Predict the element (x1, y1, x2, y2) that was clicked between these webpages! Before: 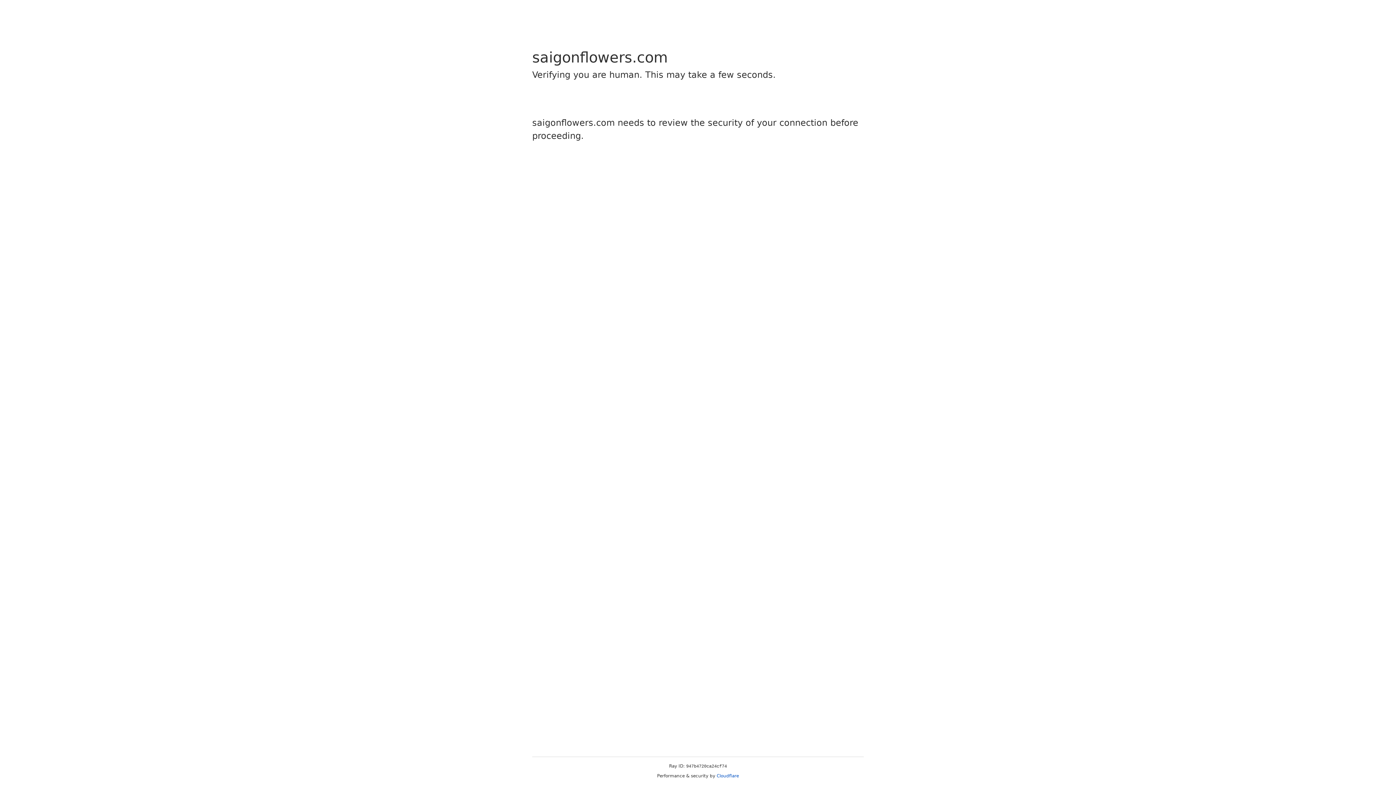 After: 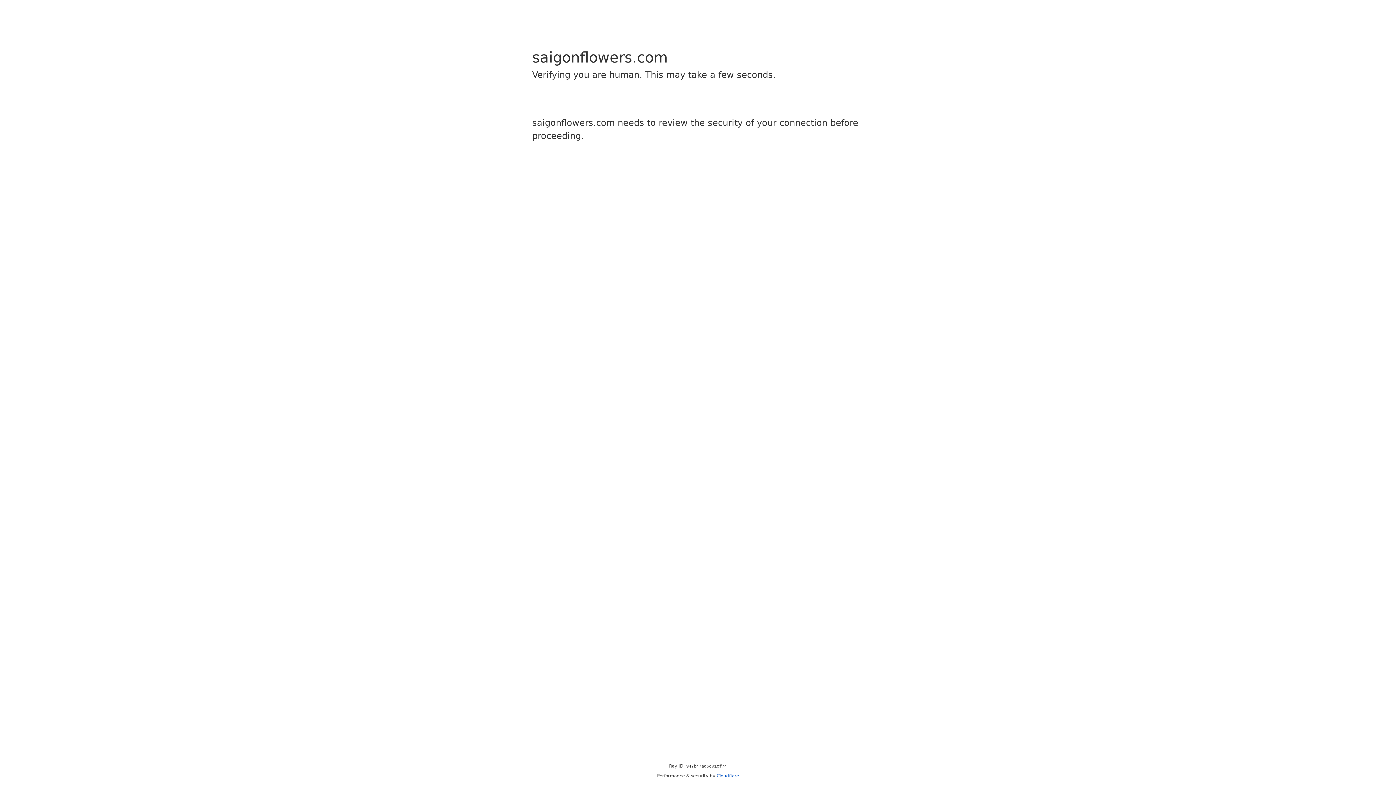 Action: label: Cloudflare bbox: (716, 773, 739, 778)